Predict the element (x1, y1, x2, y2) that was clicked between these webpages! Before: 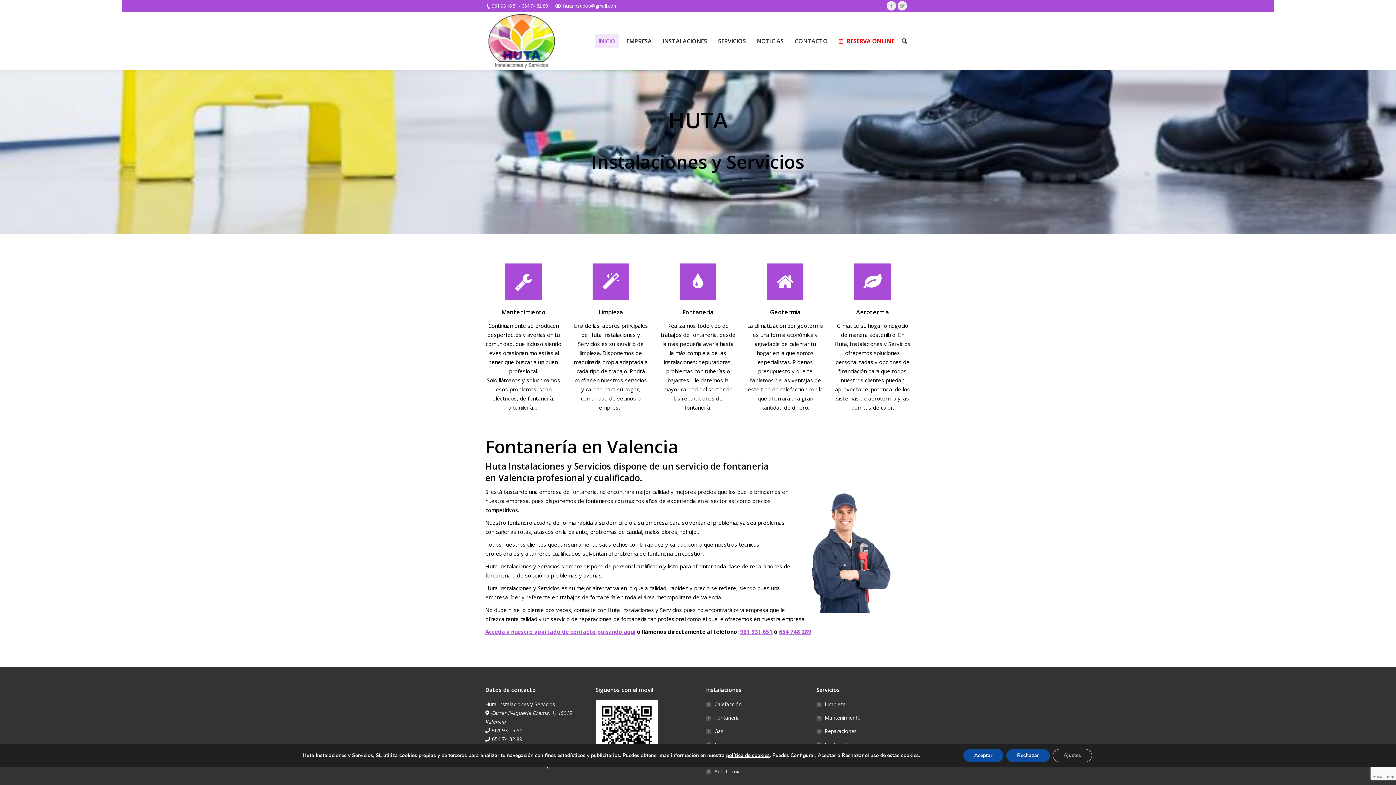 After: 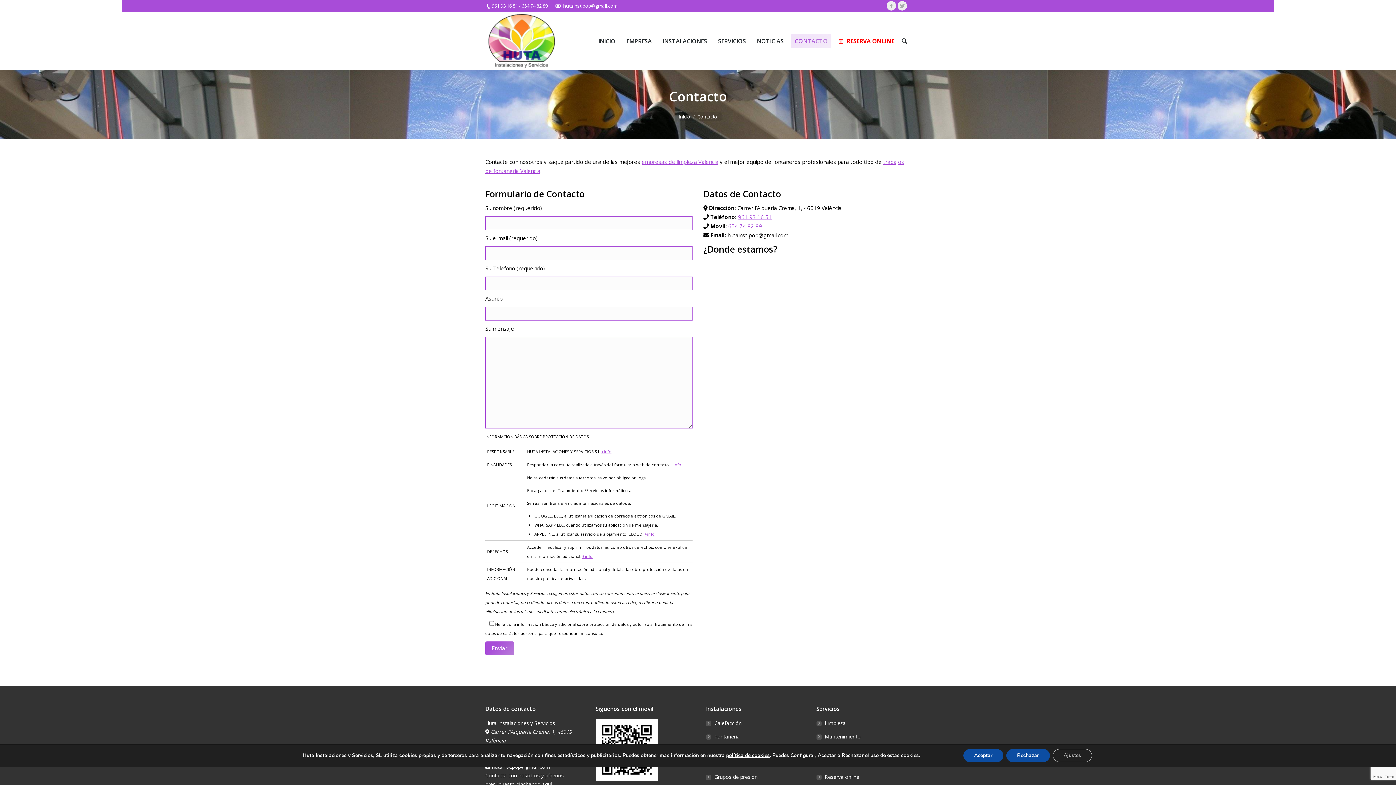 Action: bbox: (485, 628, 635, 635) label: Acceda a nuestro apartado de contacto pulsando aquí